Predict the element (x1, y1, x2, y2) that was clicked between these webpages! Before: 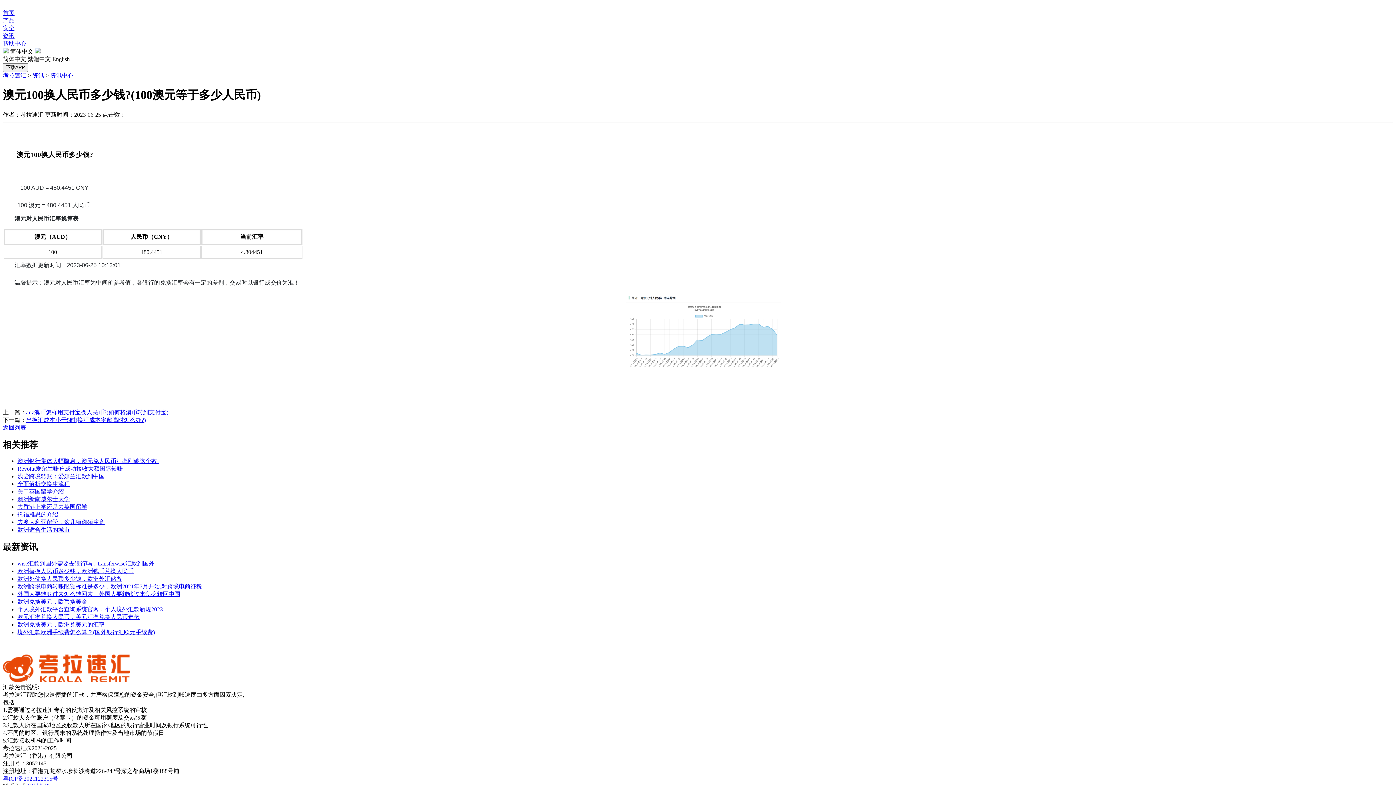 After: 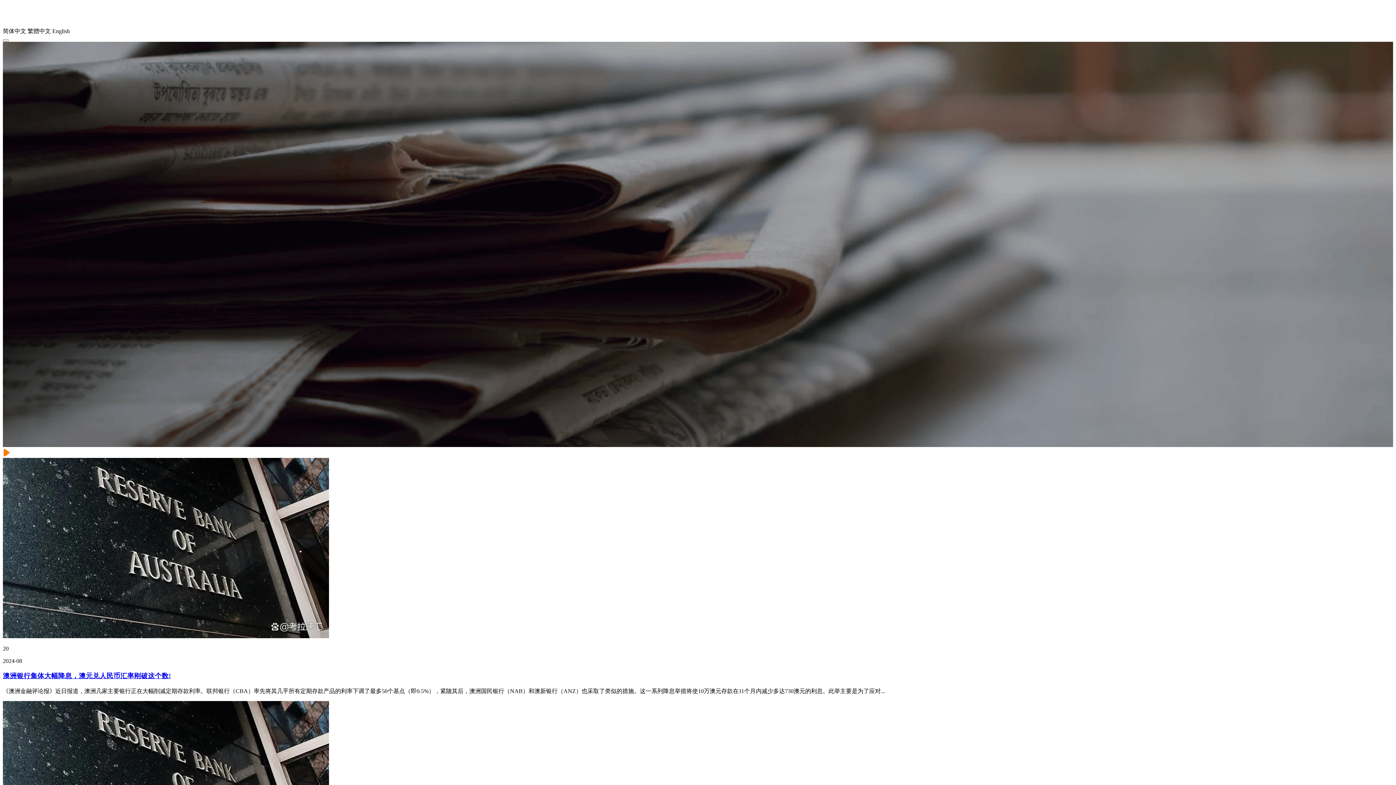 Action: label: 资讯 bbox: (32, 72, 44, 78)